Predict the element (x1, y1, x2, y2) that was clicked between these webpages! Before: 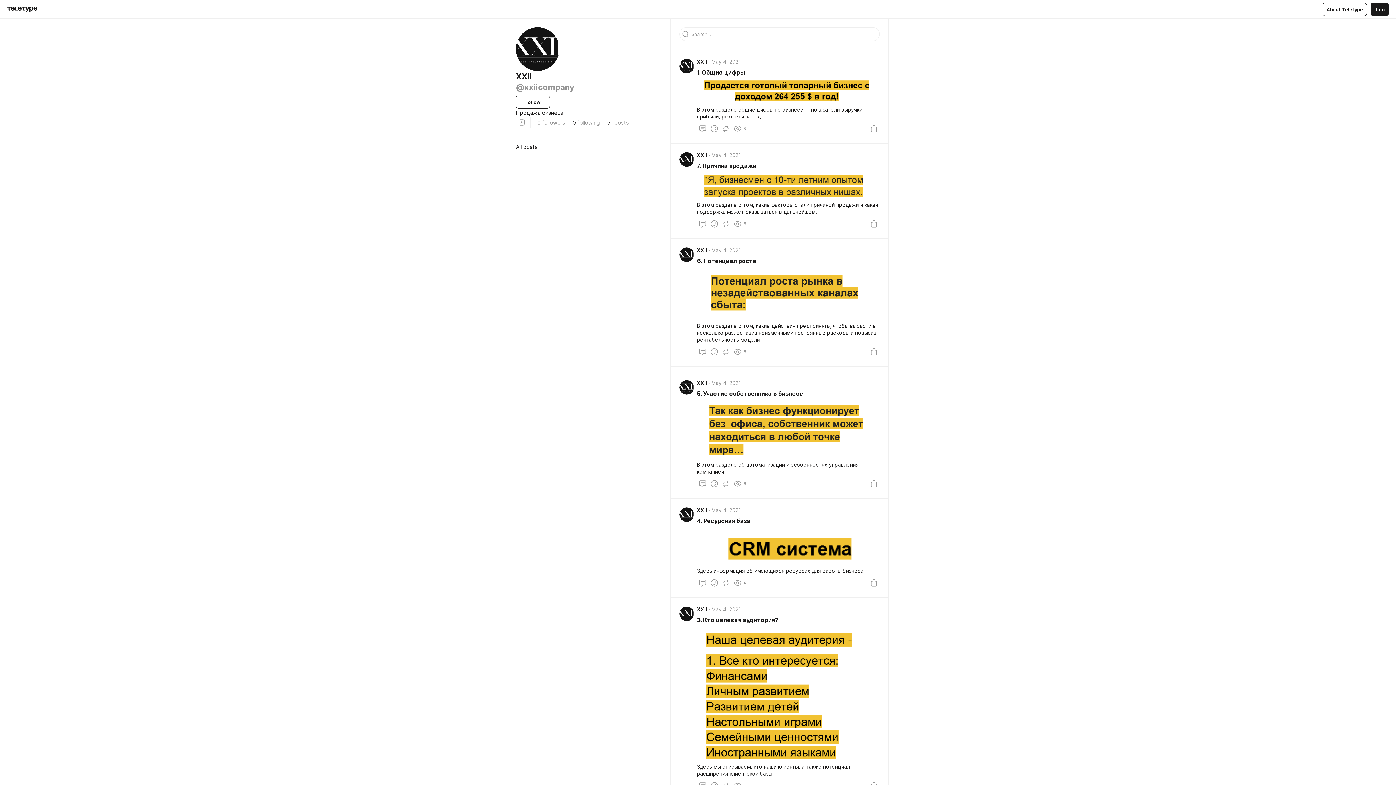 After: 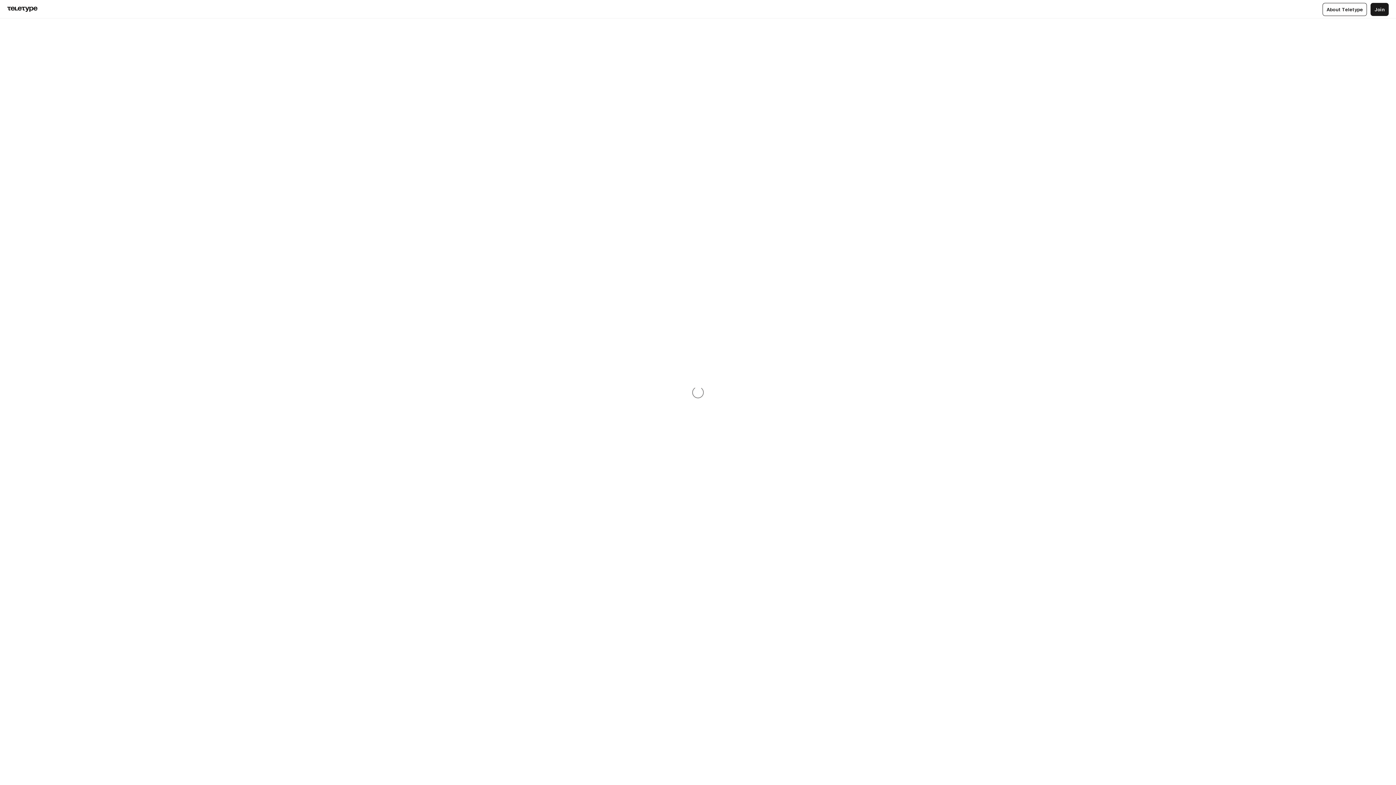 Action: bbox: (697, 517, 750, 524) label: 4. Ресурсная база